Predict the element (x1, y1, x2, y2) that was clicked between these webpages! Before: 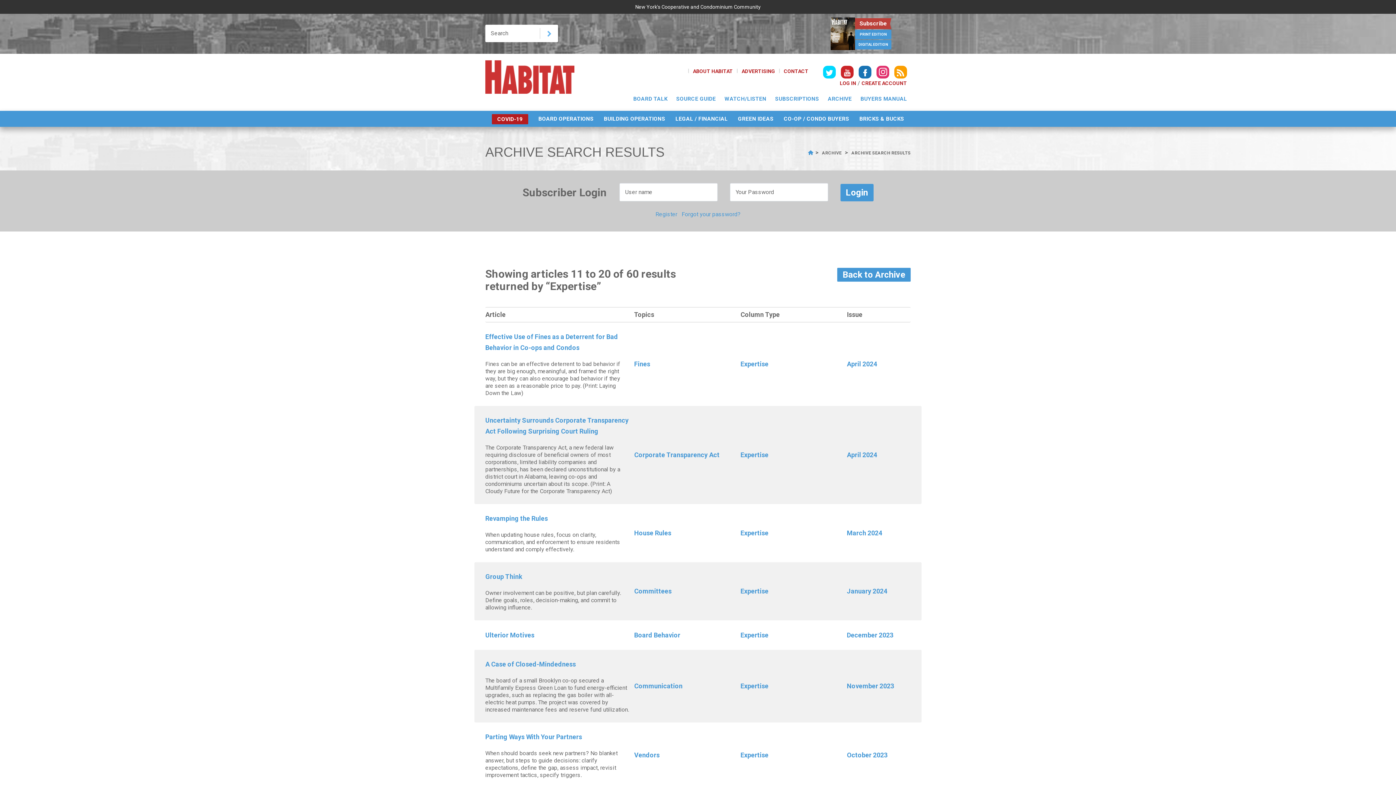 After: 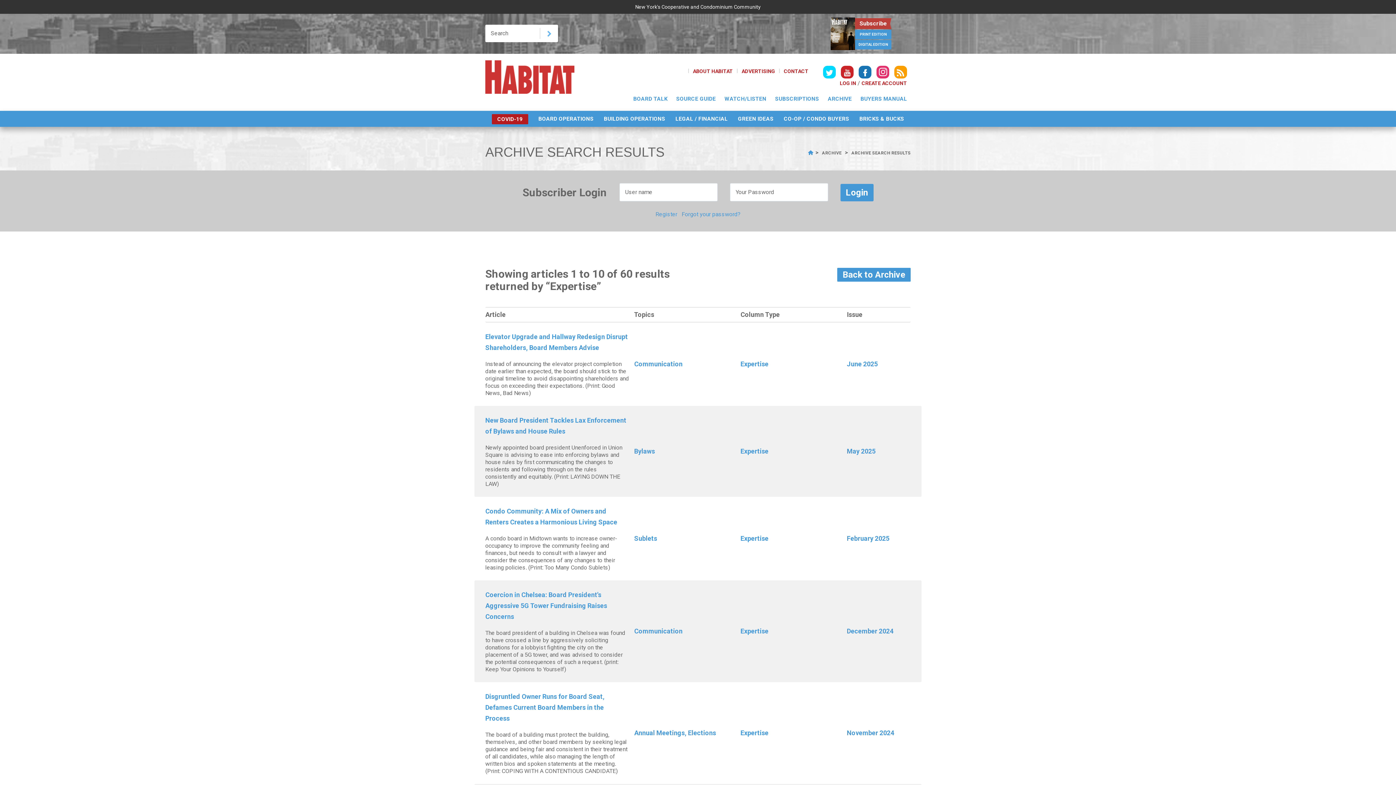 Action: bbox: (740, 449, 768, 460) label: Expertise